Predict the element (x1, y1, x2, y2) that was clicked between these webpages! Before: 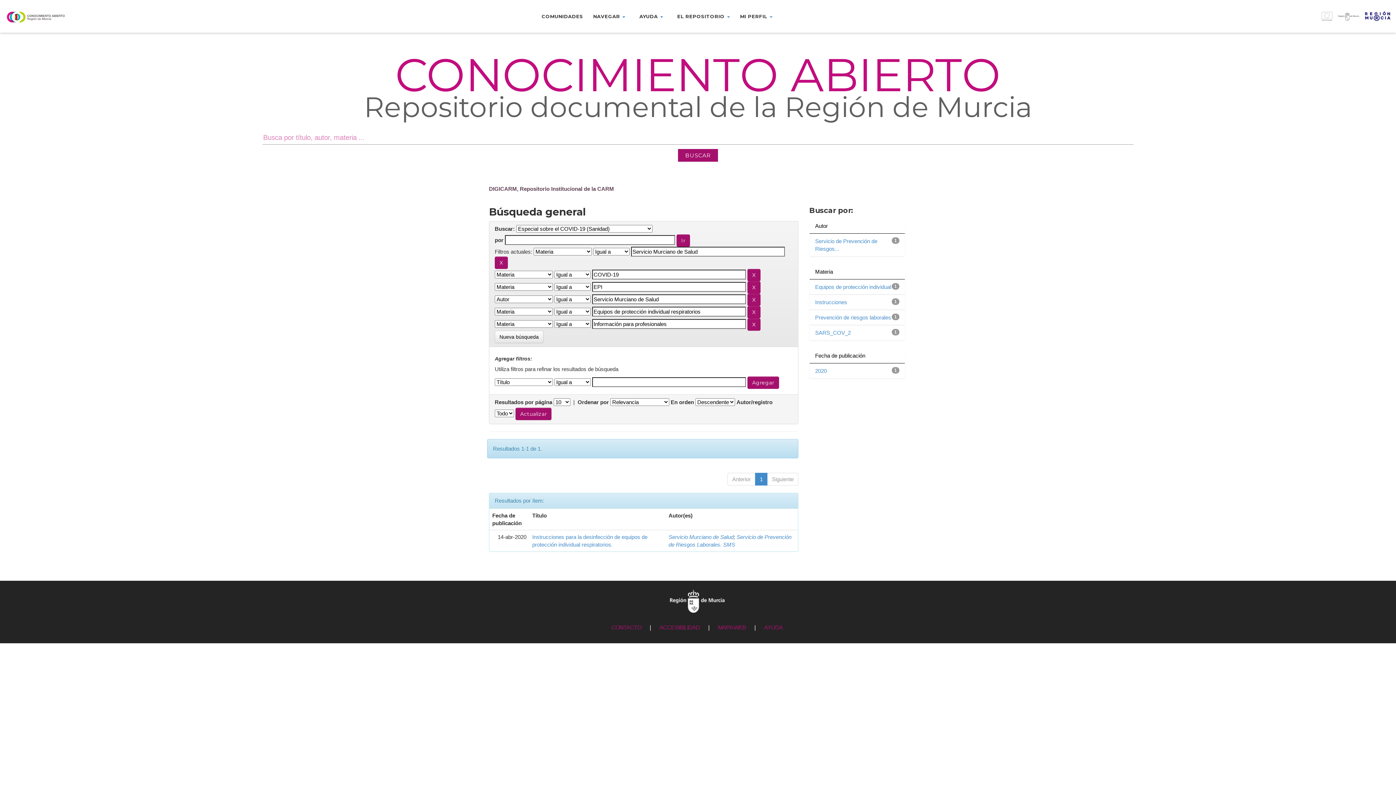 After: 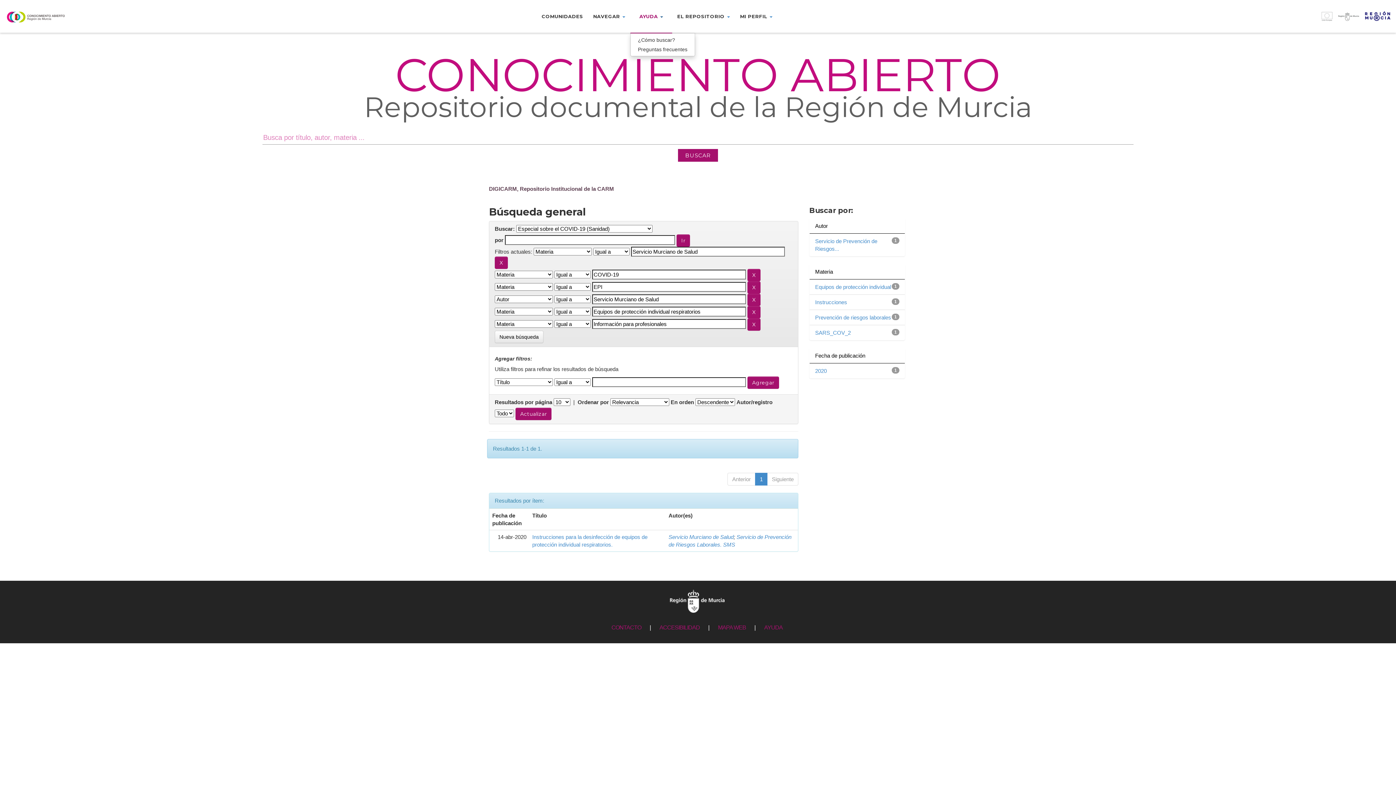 Action: label: AYUDA  bbox: (630, 10, 672, 21)